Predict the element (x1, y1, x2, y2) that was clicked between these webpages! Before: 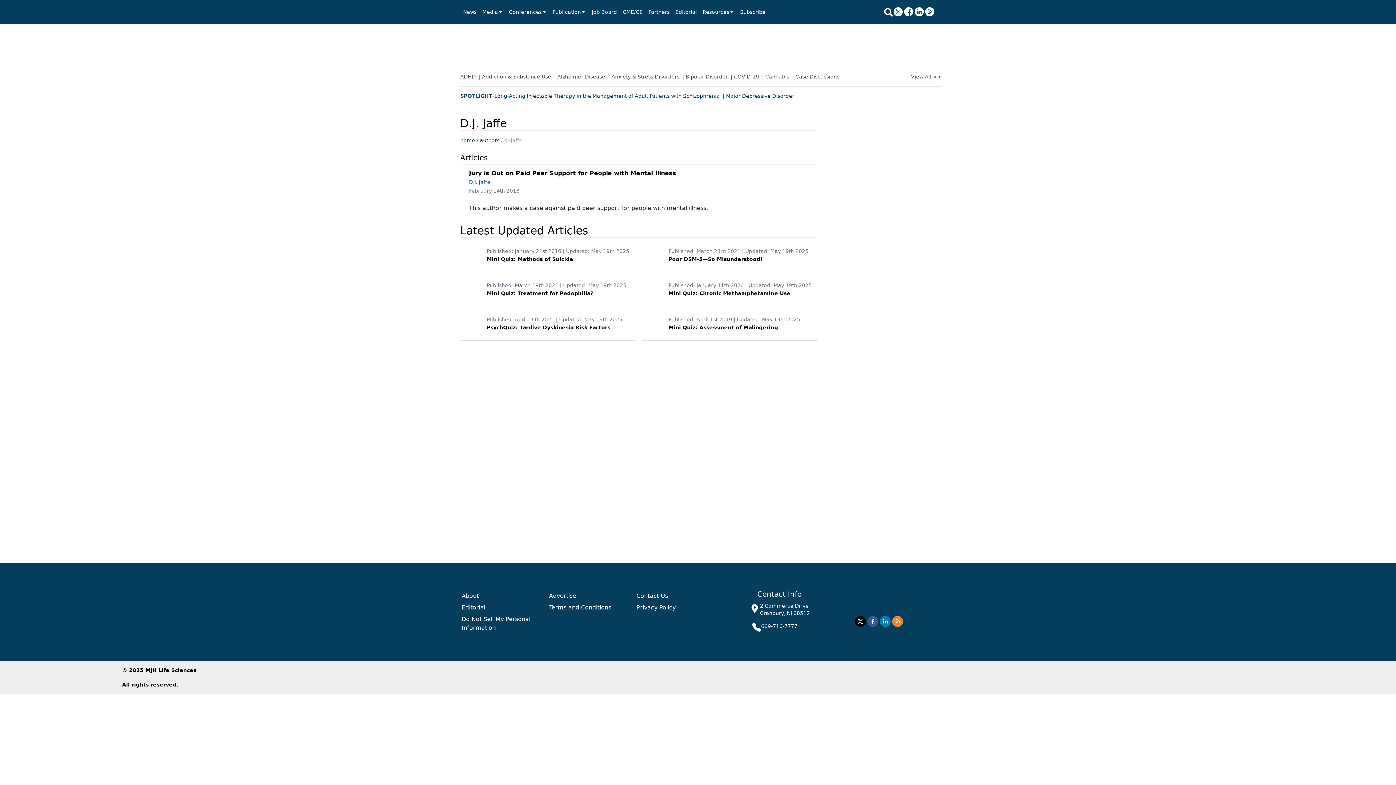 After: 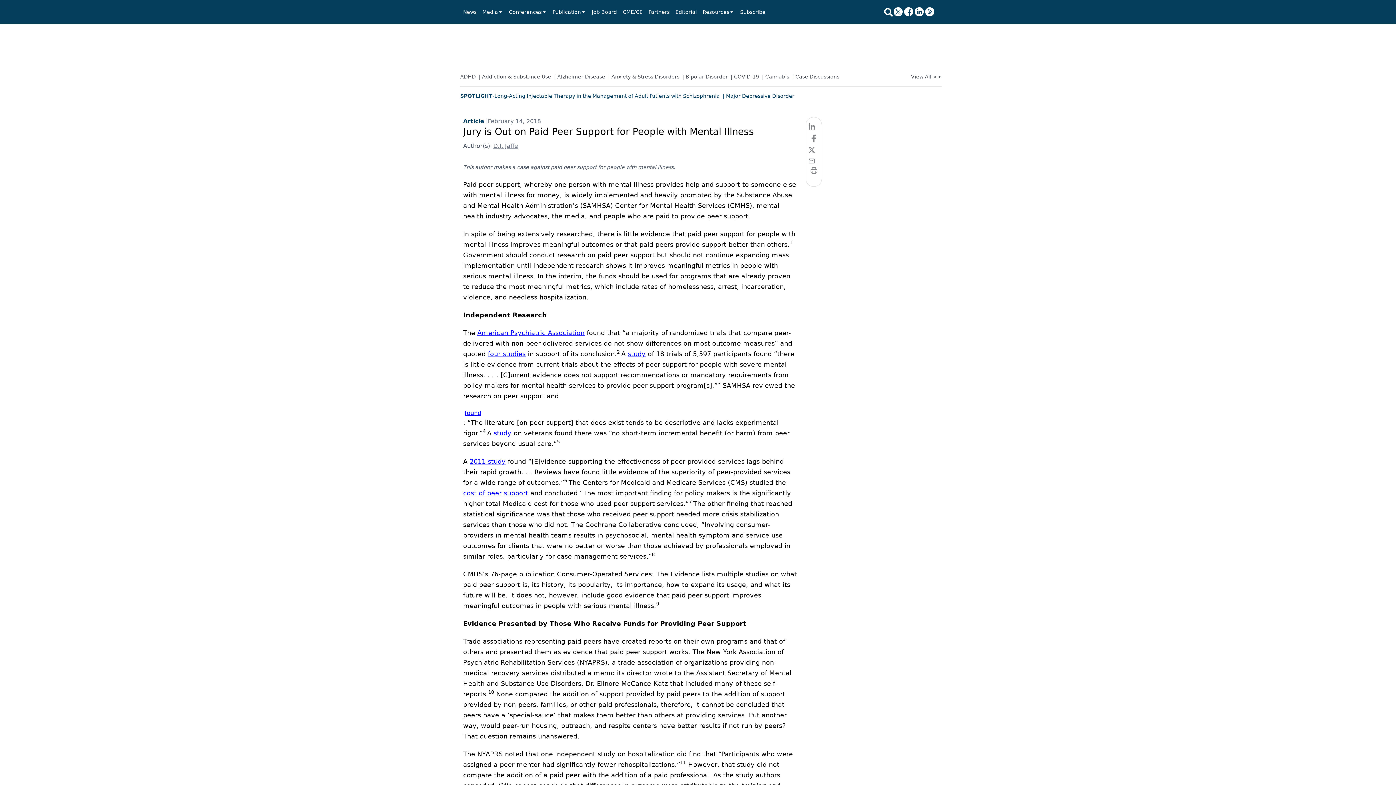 Action: bbox: (463, 187, 818, 212) label: February 14th 2018

This author makes a case against paid peer support for people with mental illness.